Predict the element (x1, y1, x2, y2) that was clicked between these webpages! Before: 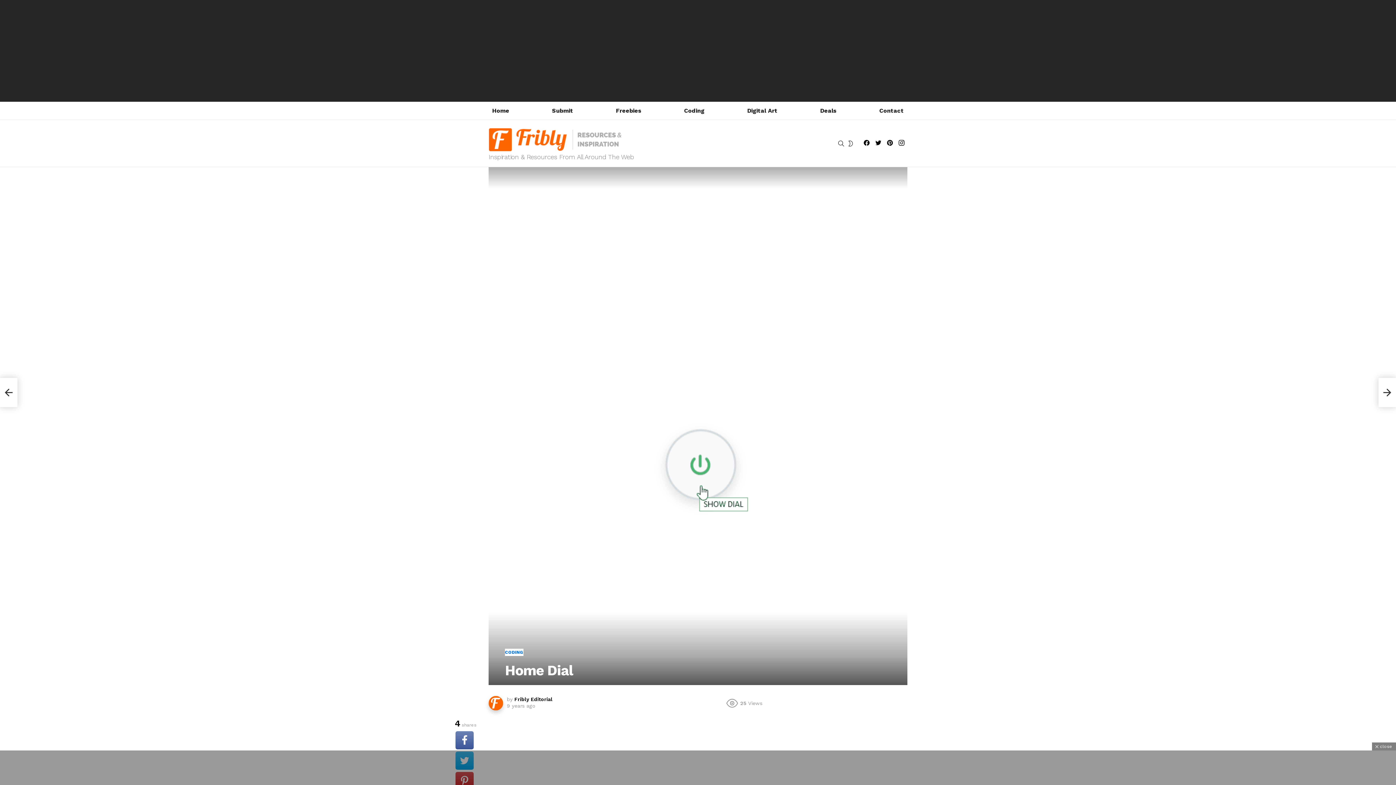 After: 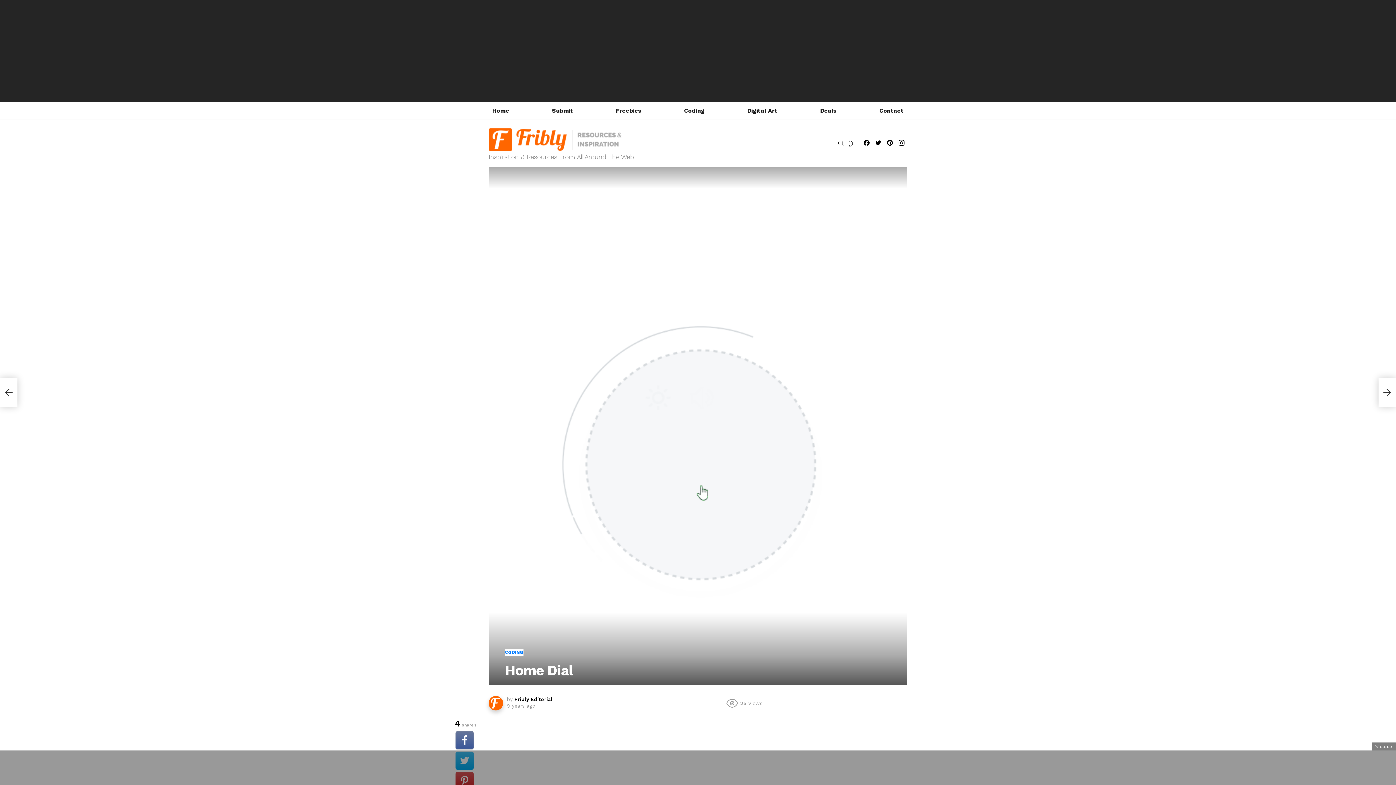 Action: bbox: (455, 731, 473, 749)